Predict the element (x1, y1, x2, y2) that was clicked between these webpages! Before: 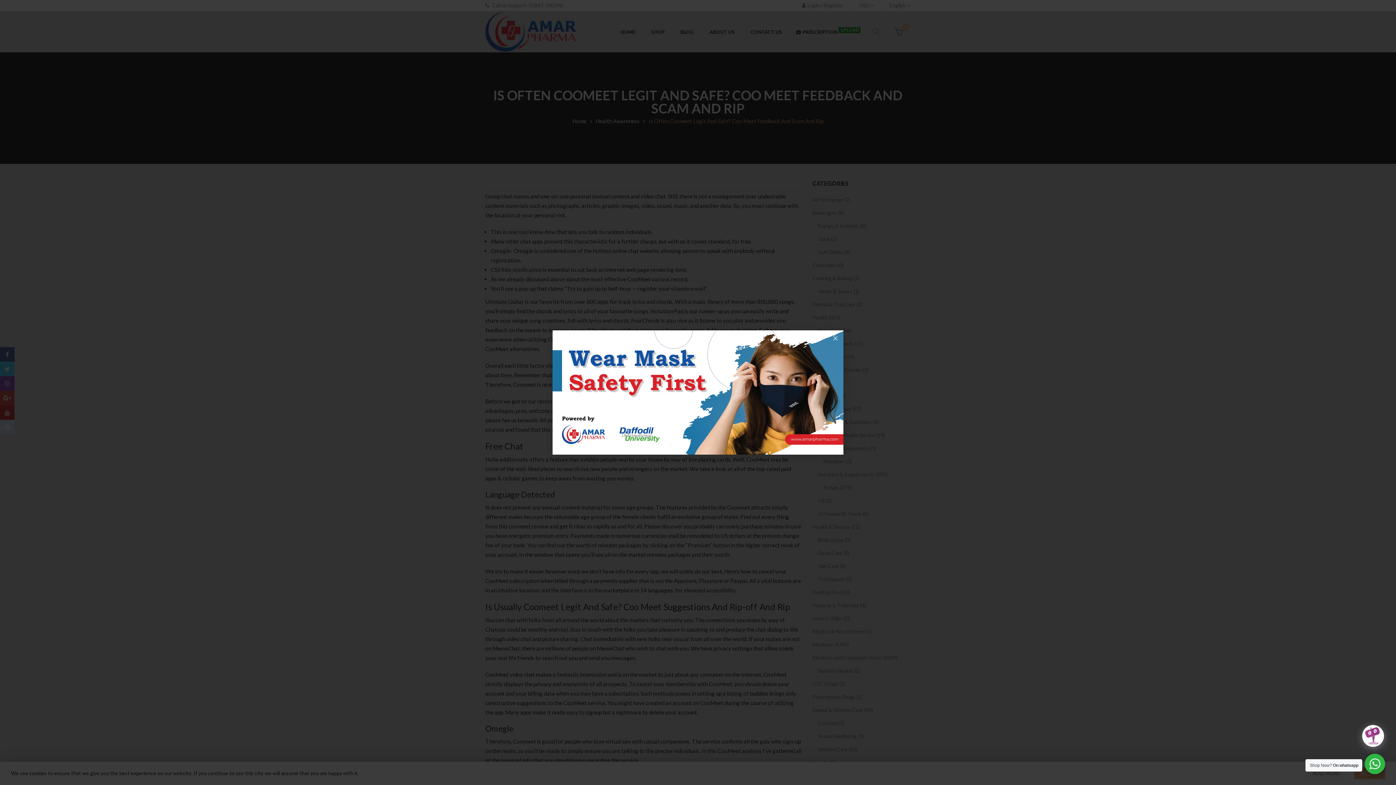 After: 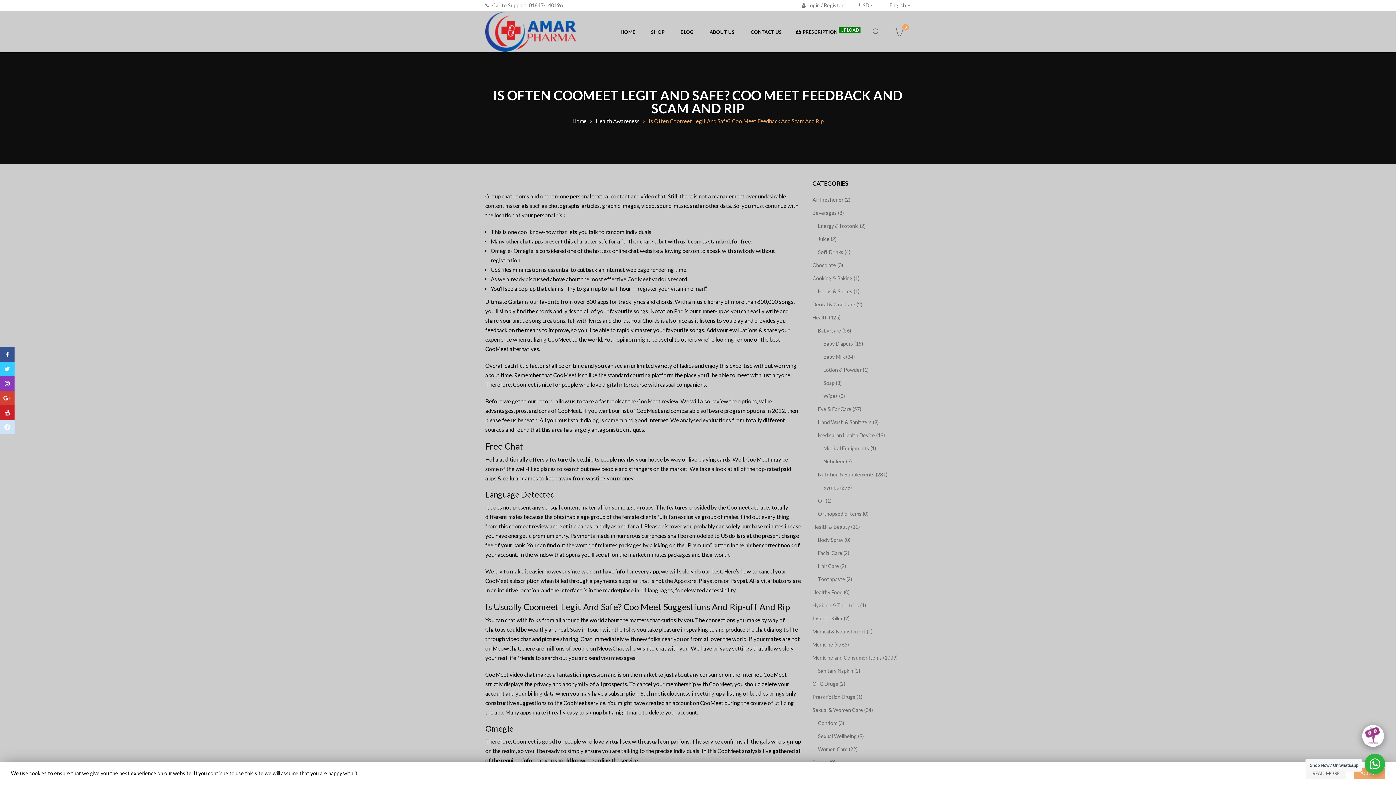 Action: bbox: (827, 330, 843, 346) label: ×